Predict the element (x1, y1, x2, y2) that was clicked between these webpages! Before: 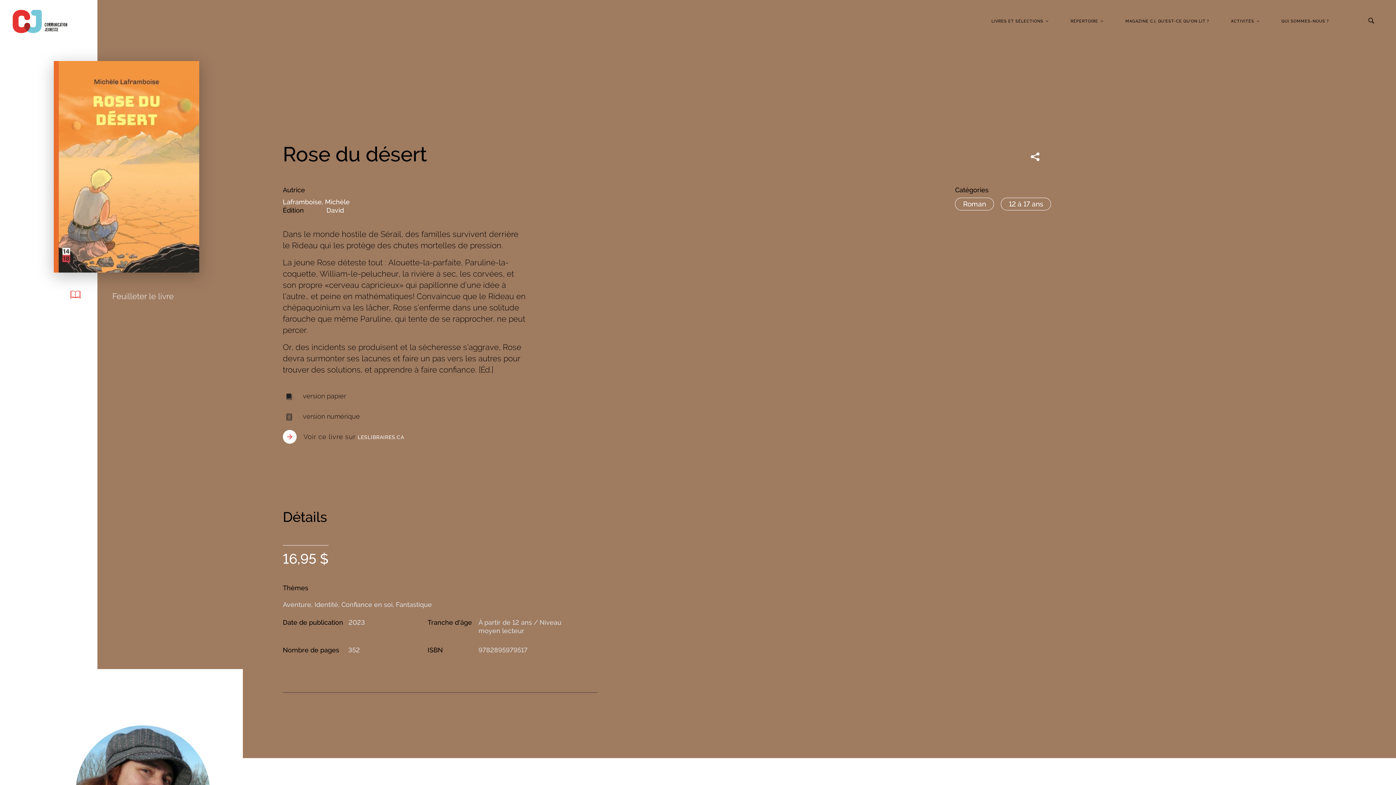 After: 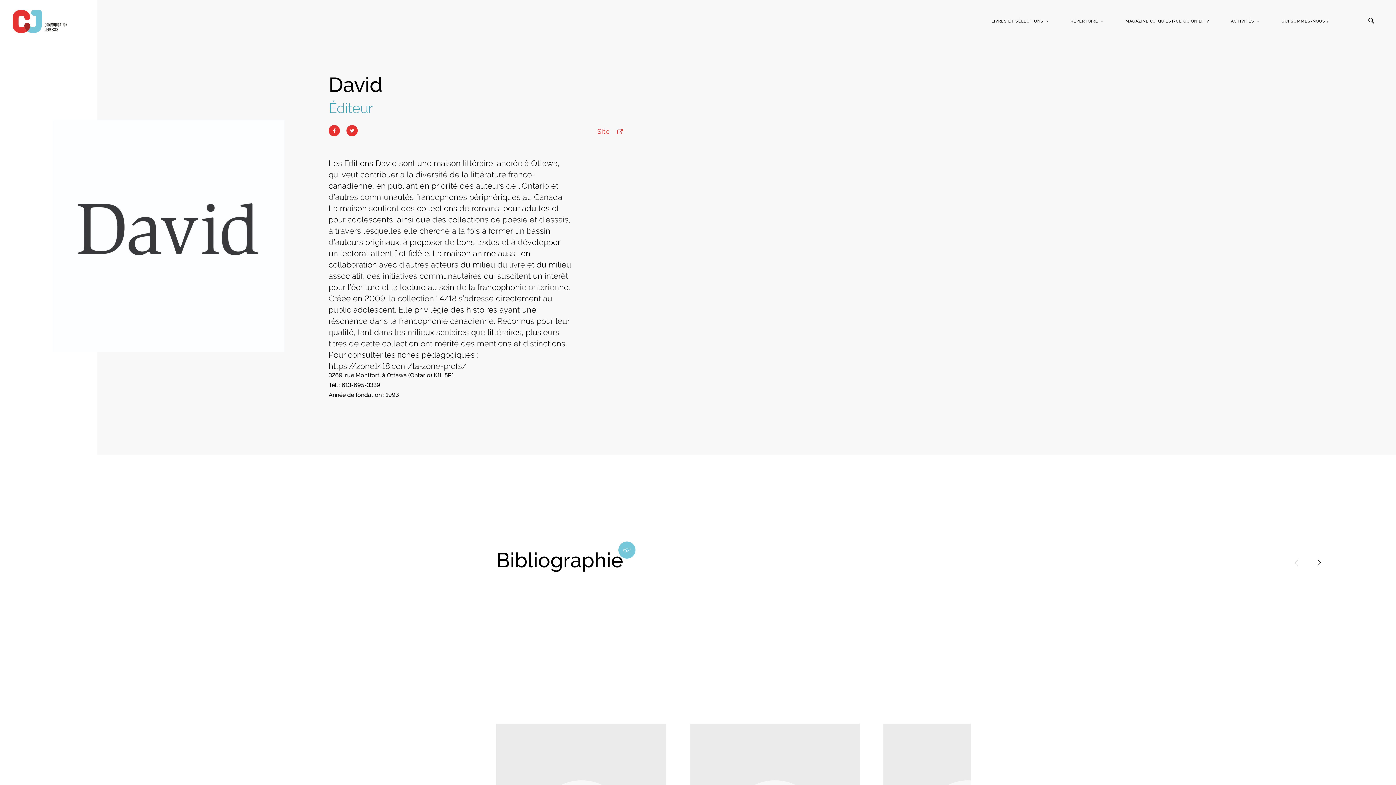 Action: bbox: (326, 206, 344, 214) label: David